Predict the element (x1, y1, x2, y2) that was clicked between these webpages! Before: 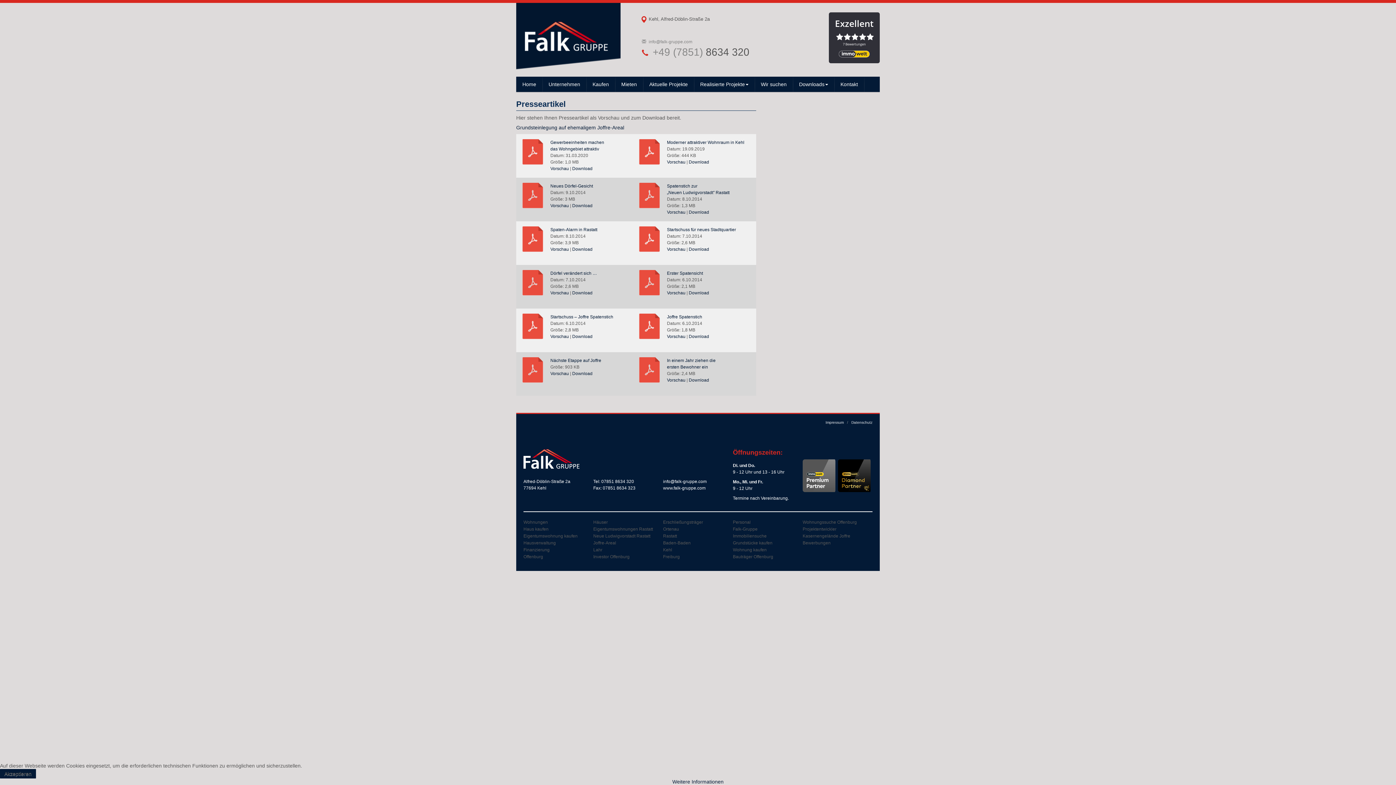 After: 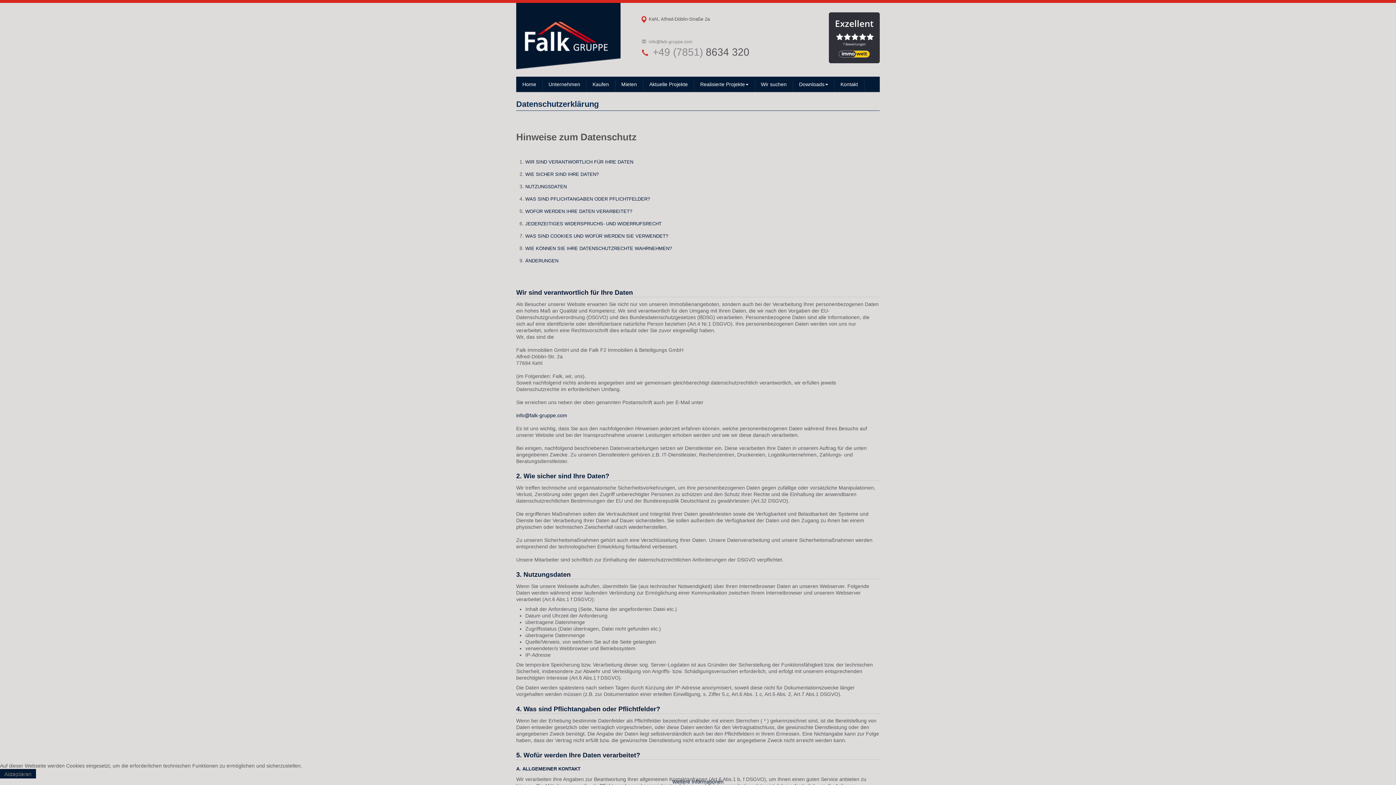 Action: bbox: (851, 419, 872, 426) label: Datenschutz